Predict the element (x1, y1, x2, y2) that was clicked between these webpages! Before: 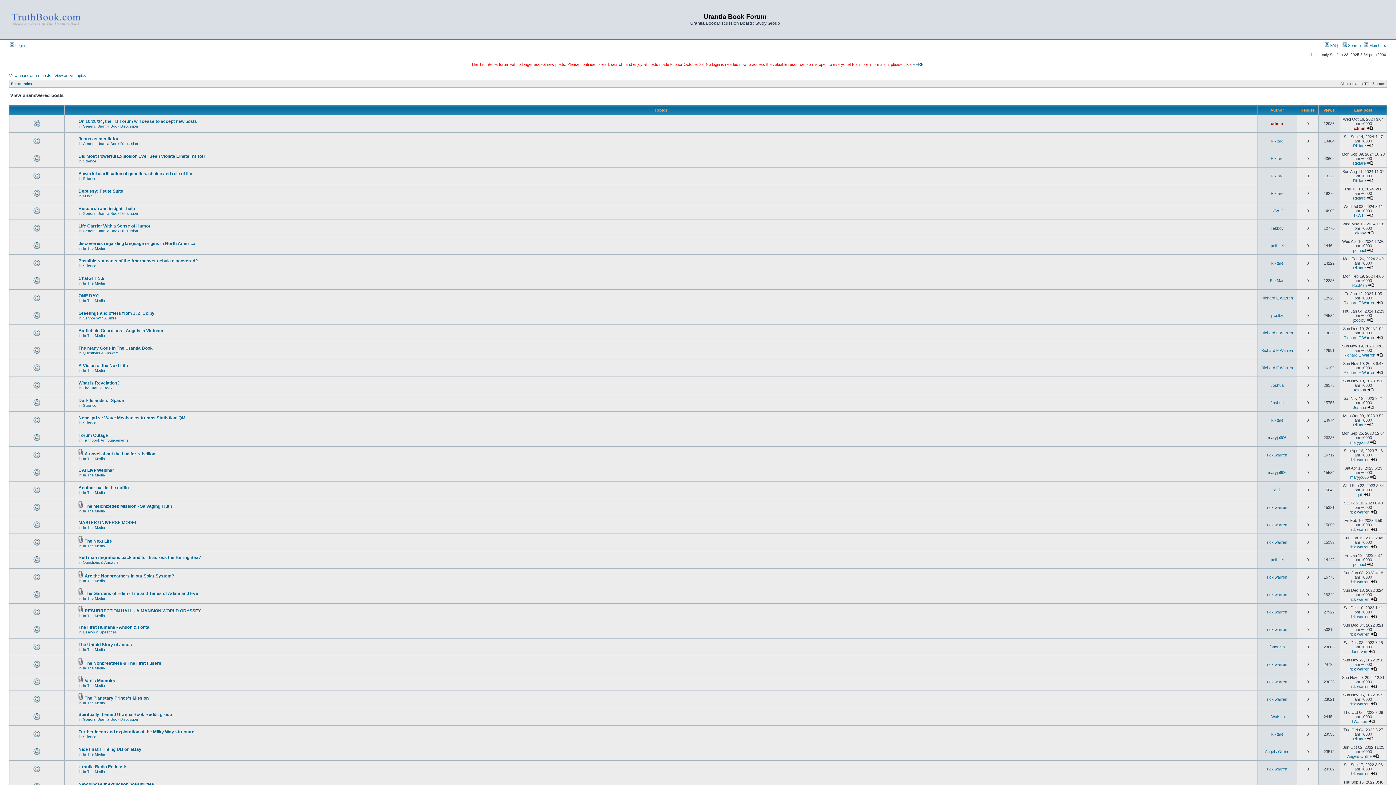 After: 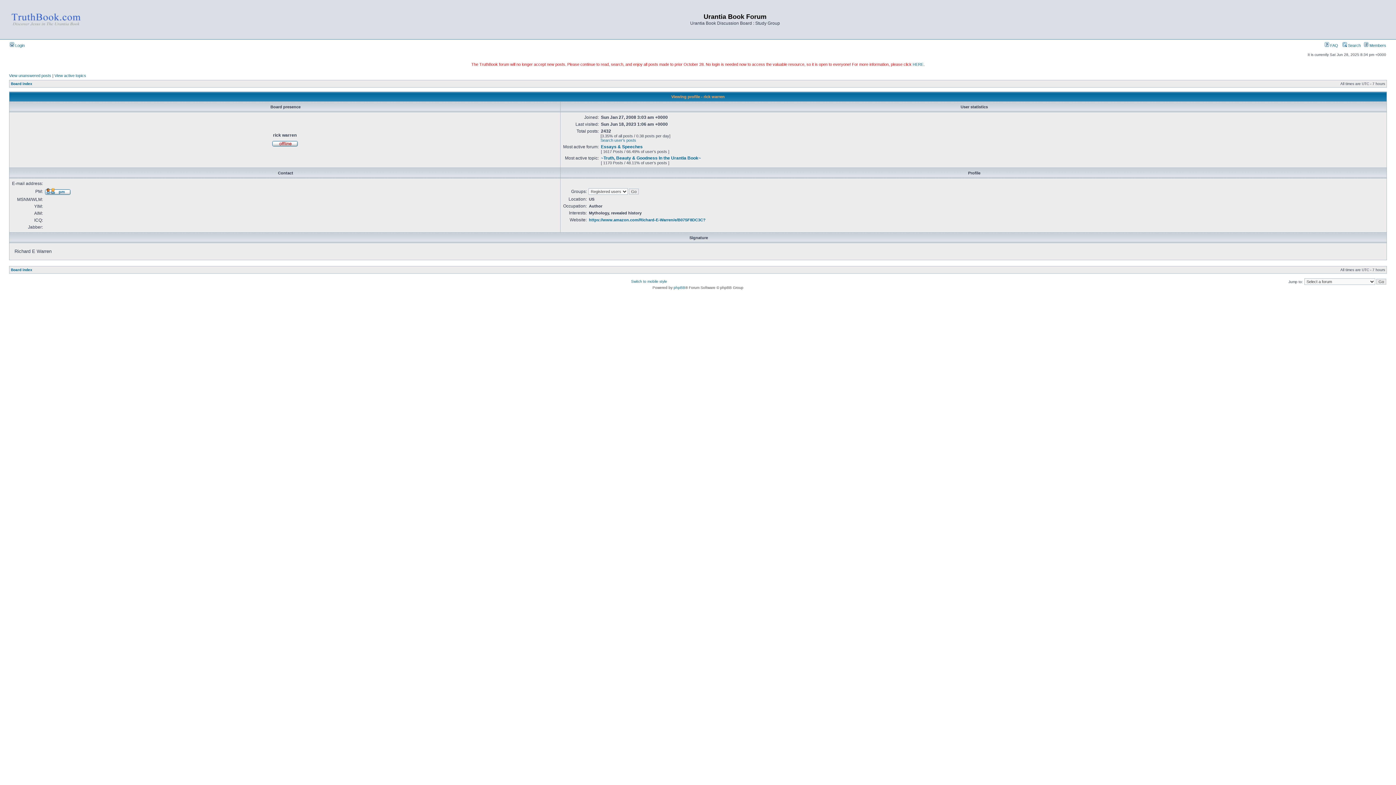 Action: label: rick warren bbox: (1349, 457, 1369, 462)